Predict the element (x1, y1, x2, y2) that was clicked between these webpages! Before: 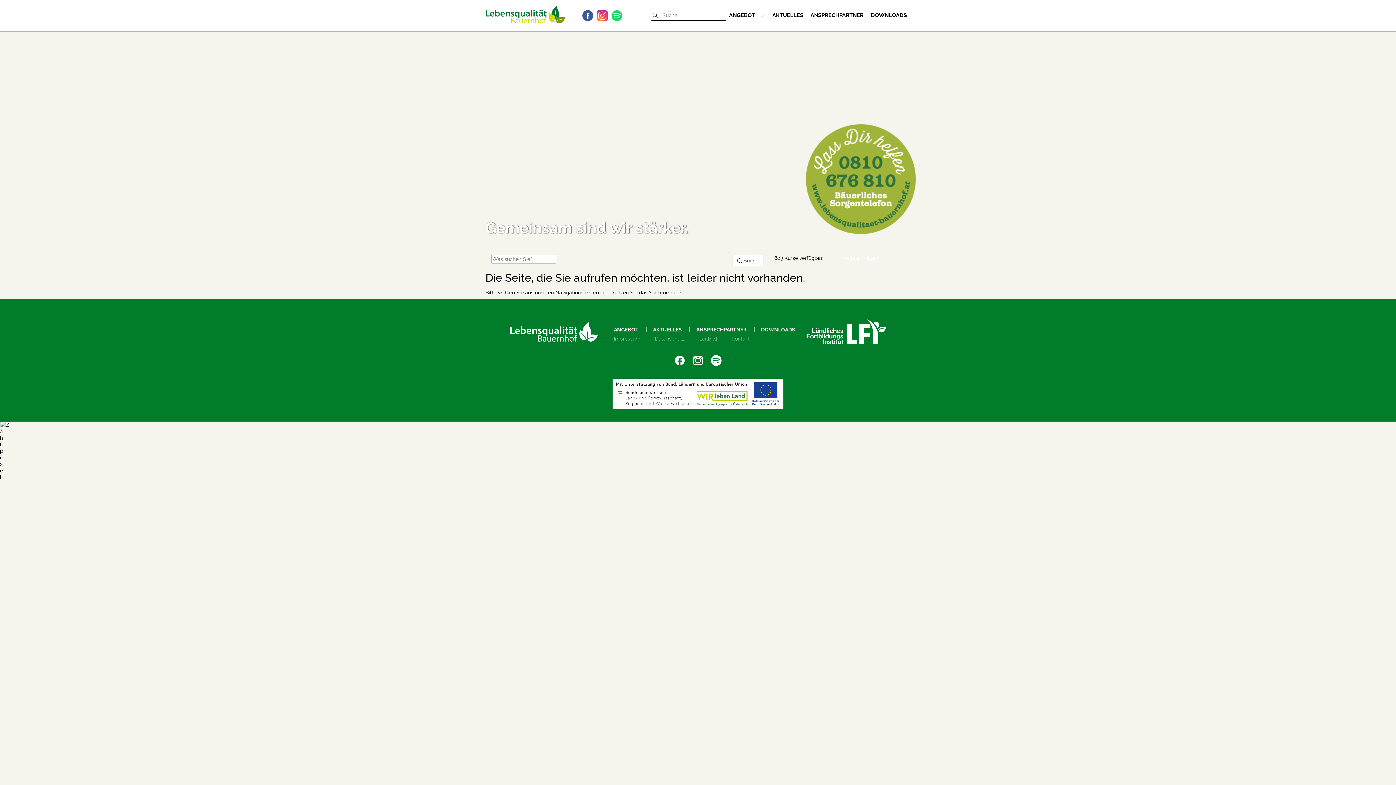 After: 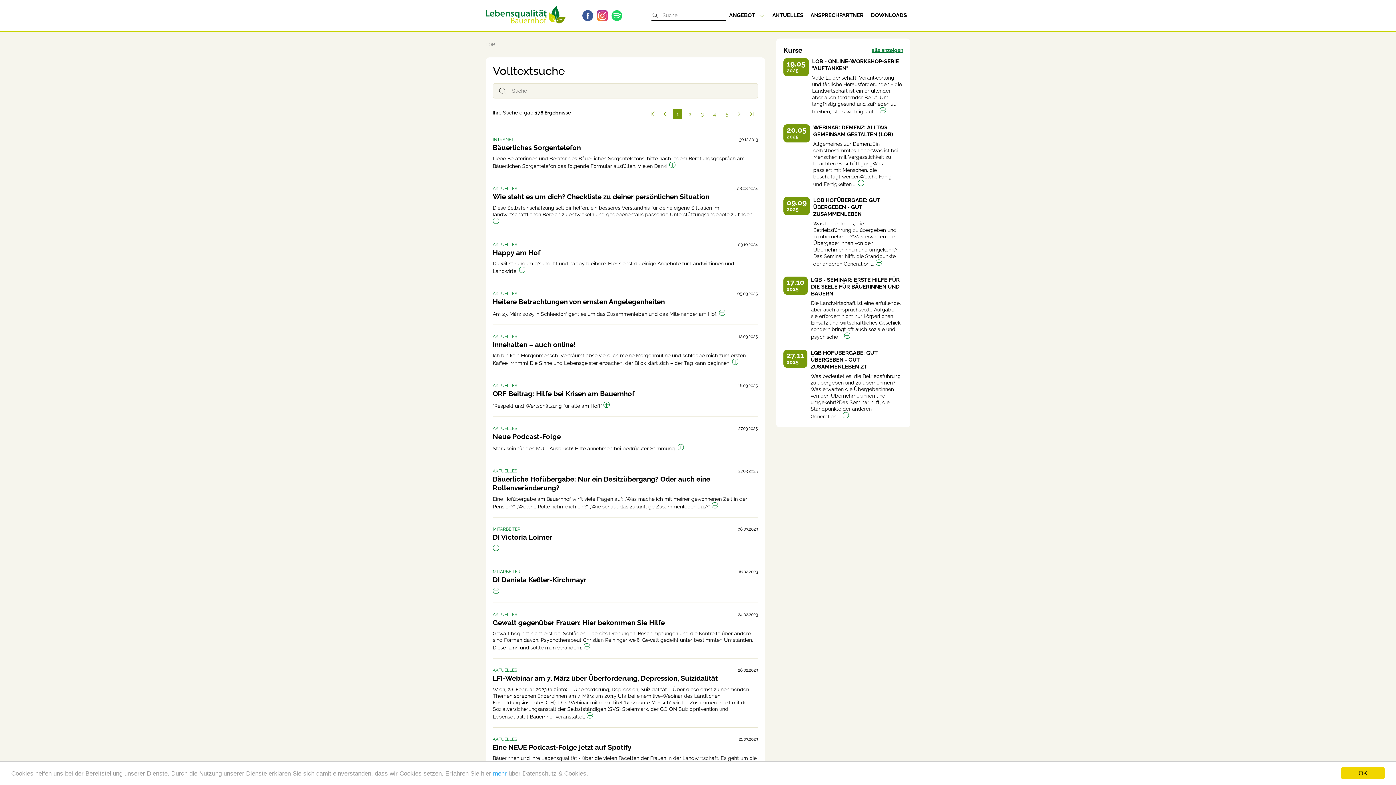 Action: bbox: (732, 254, 763, 266) label:  Suche